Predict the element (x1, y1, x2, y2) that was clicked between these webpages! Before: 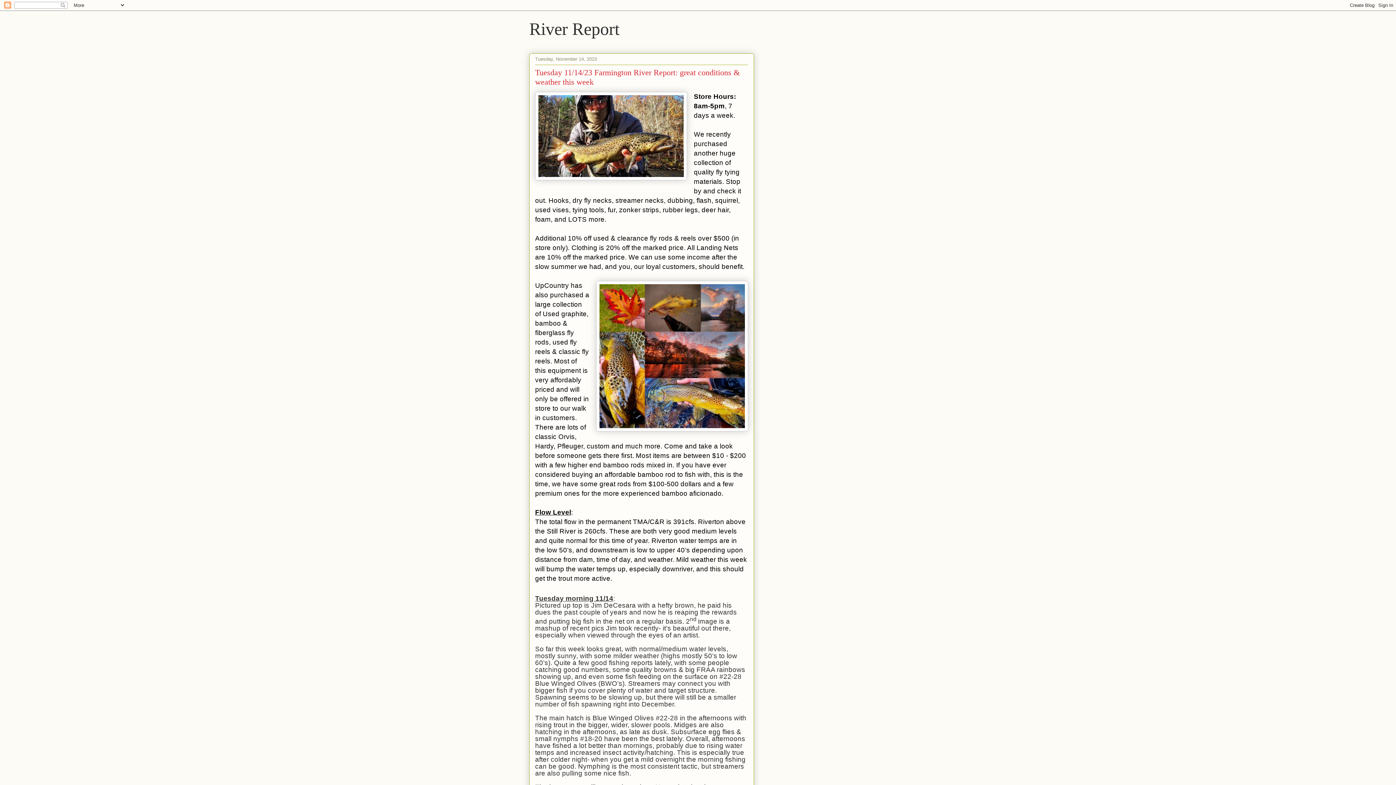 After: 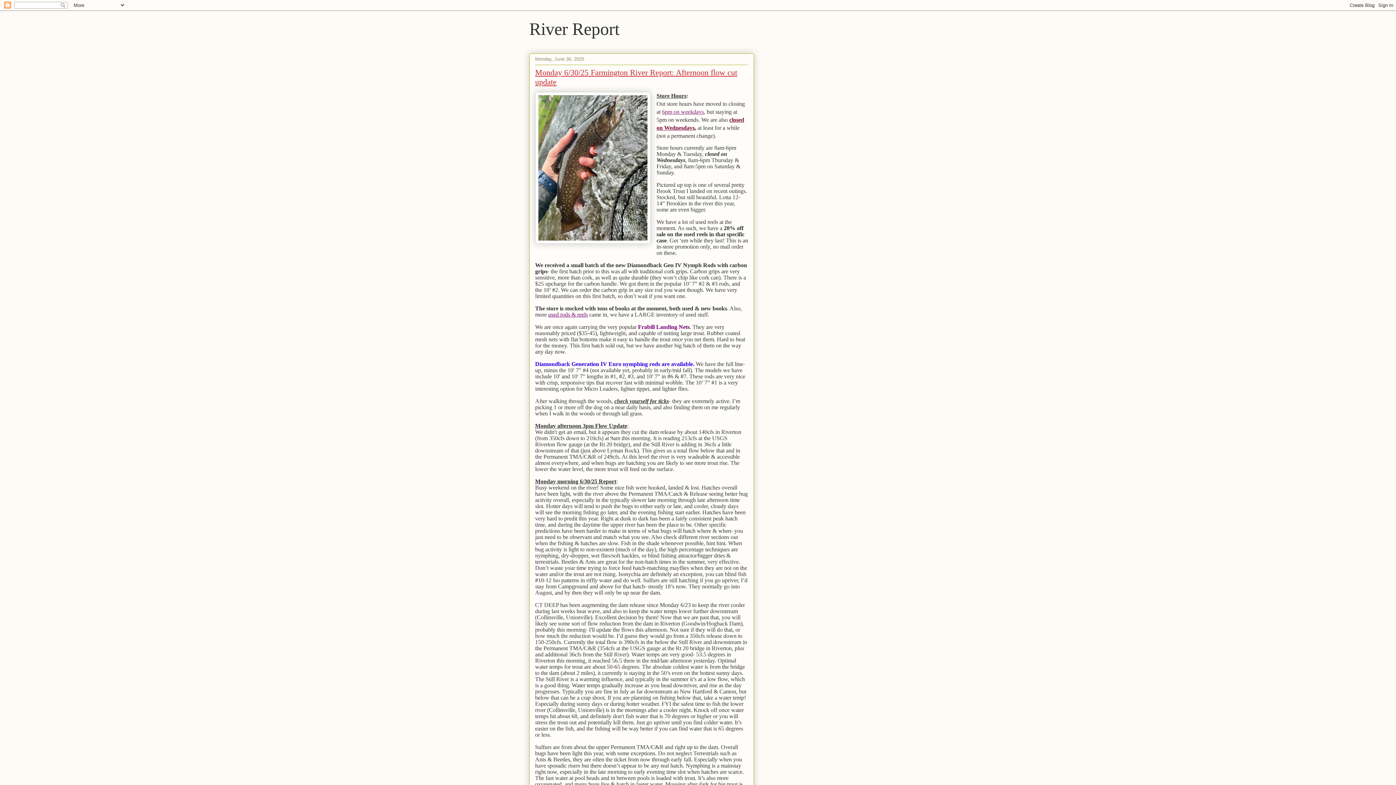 Action: label: River Report bbox: (529, 19, 619, 38)